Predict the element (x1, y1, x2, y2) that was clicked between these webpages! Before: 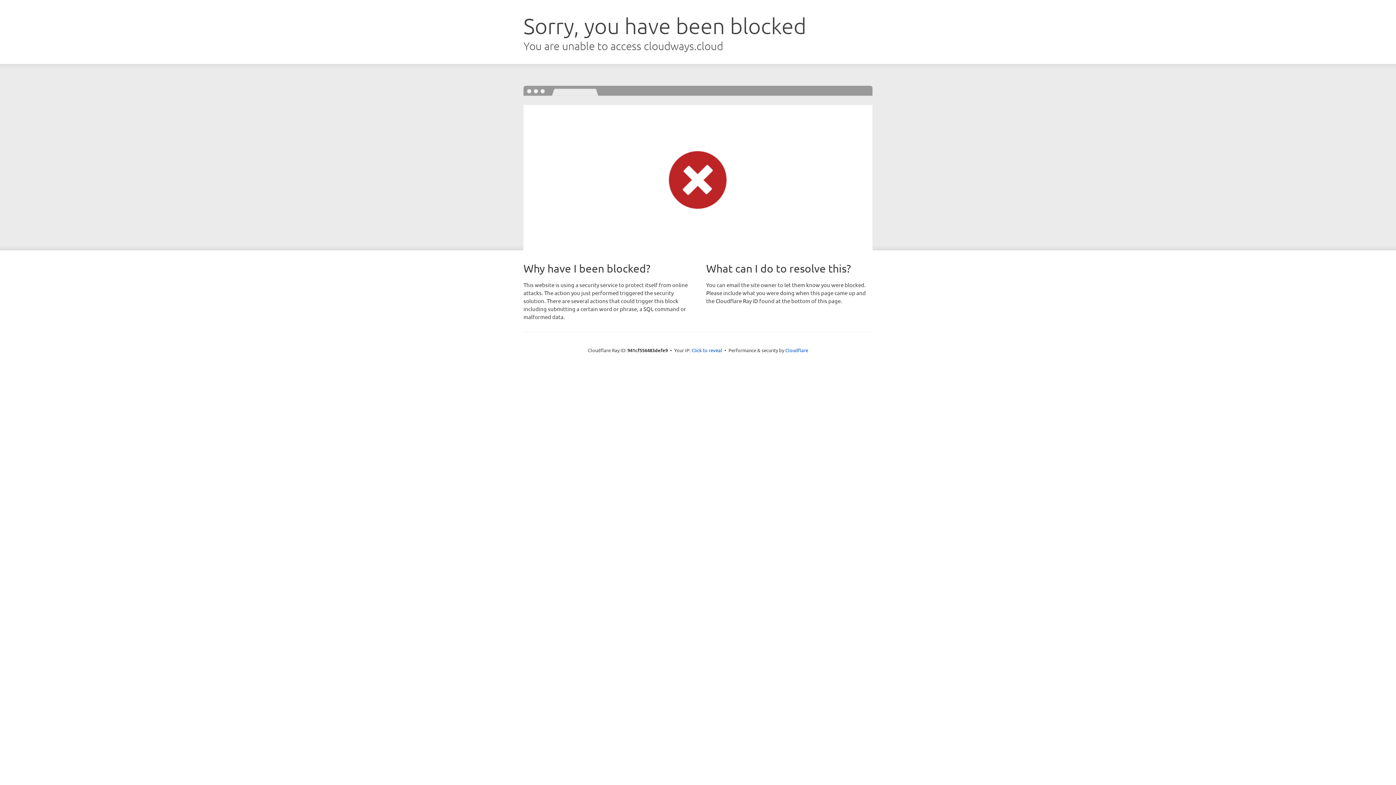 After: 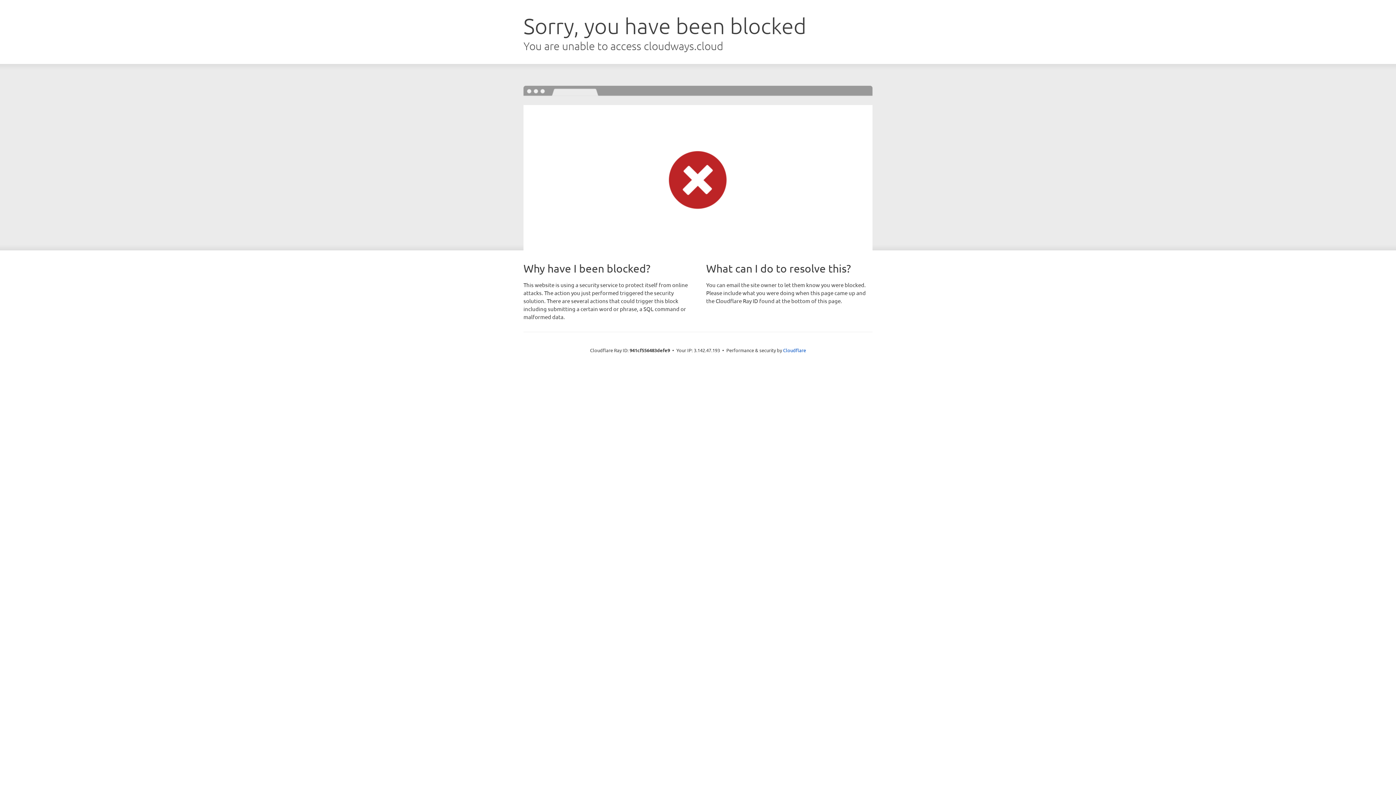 Action: label: Click to reveal bbox: (691, 346, 722, 353)